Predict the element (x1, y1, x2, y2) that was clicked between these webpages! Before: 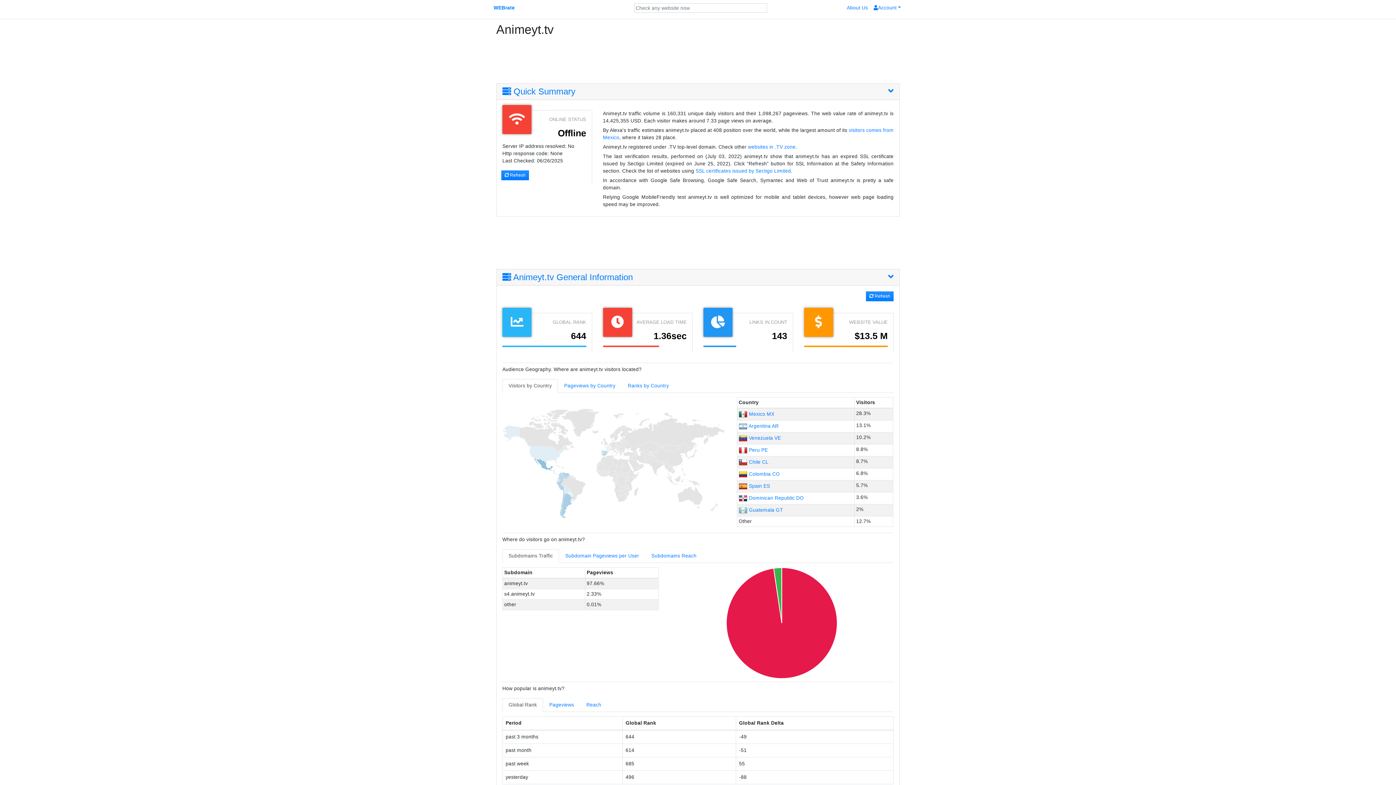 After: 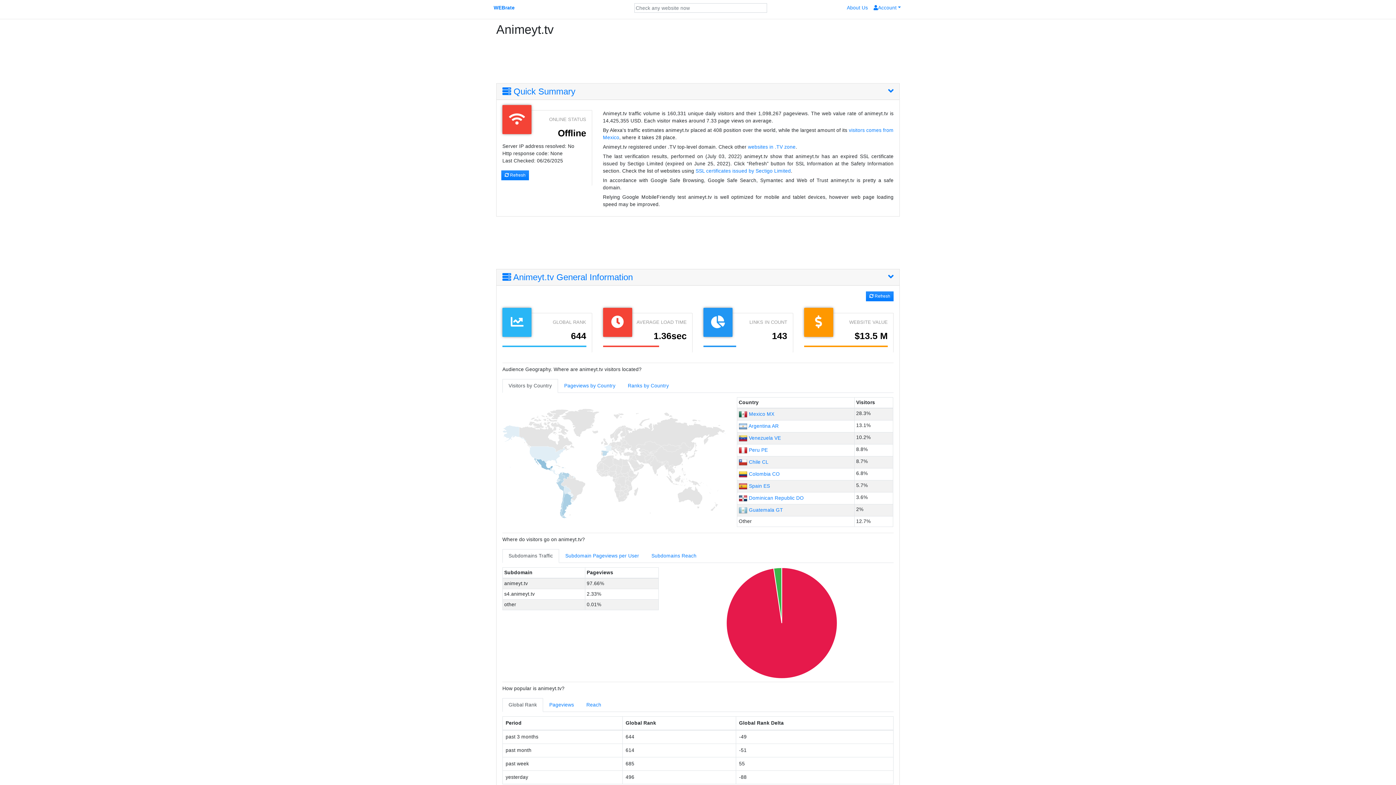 Action: bbox: (502, 549, 559, 563) label: Subdomains Traffic